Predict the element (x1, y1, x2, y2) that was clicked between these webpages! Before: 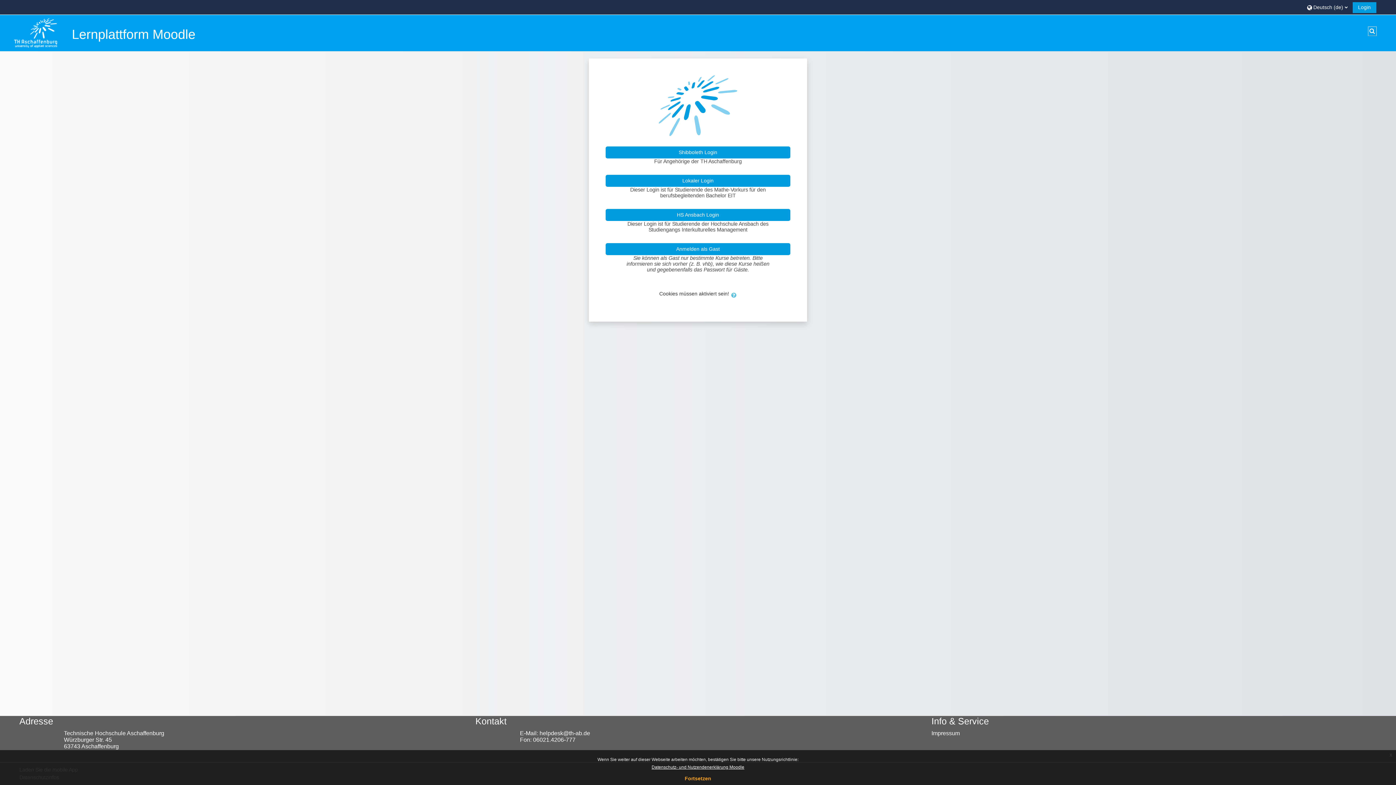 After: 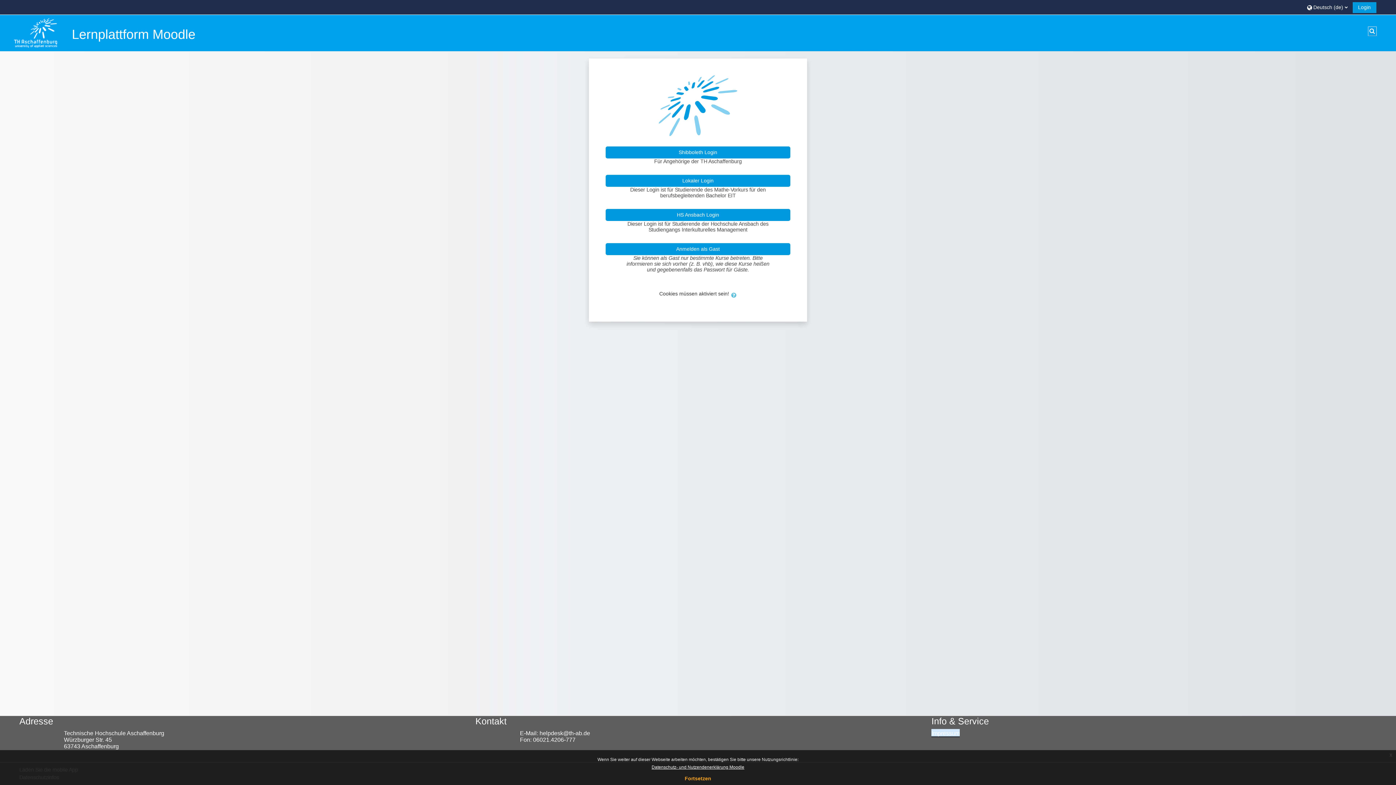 Action: label: Impressum bbox: (931, 730, 960, 736)